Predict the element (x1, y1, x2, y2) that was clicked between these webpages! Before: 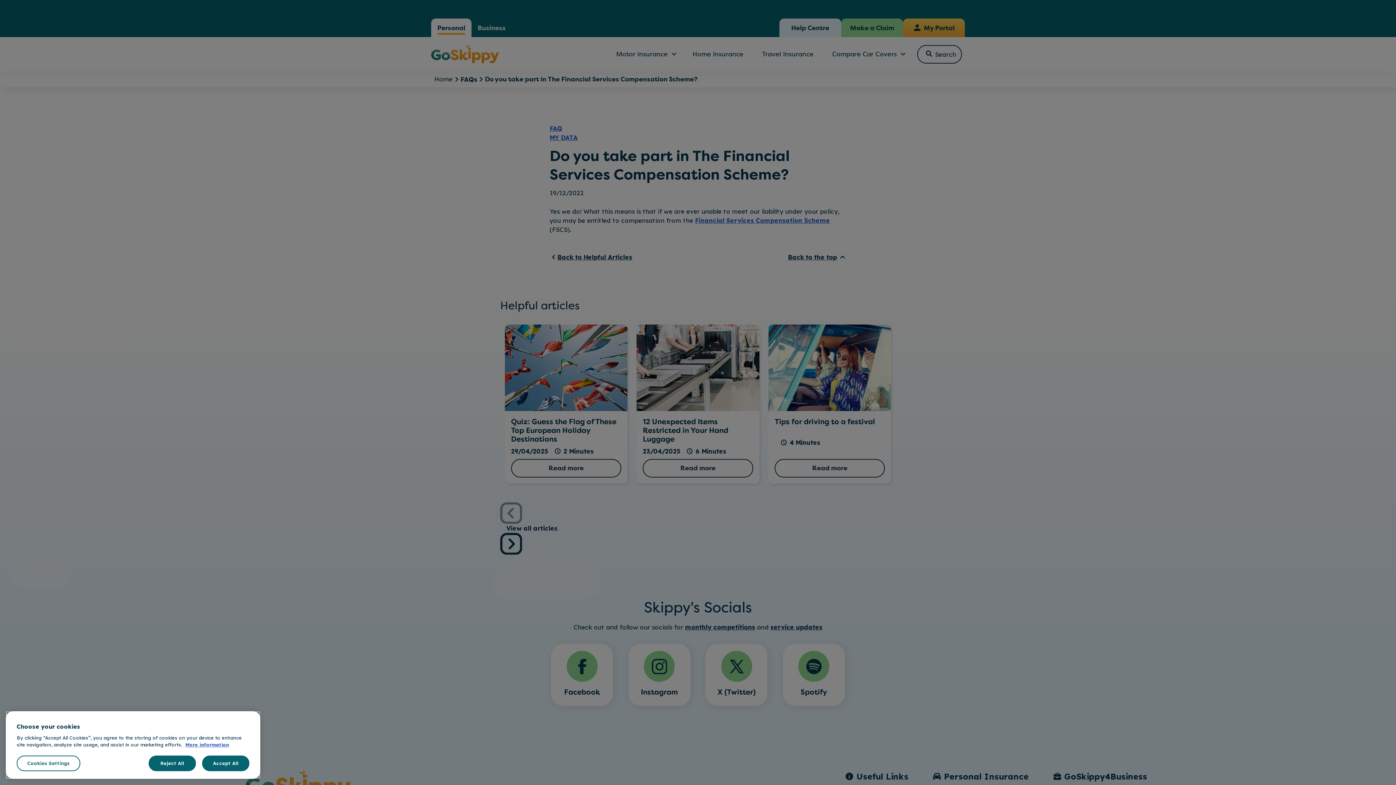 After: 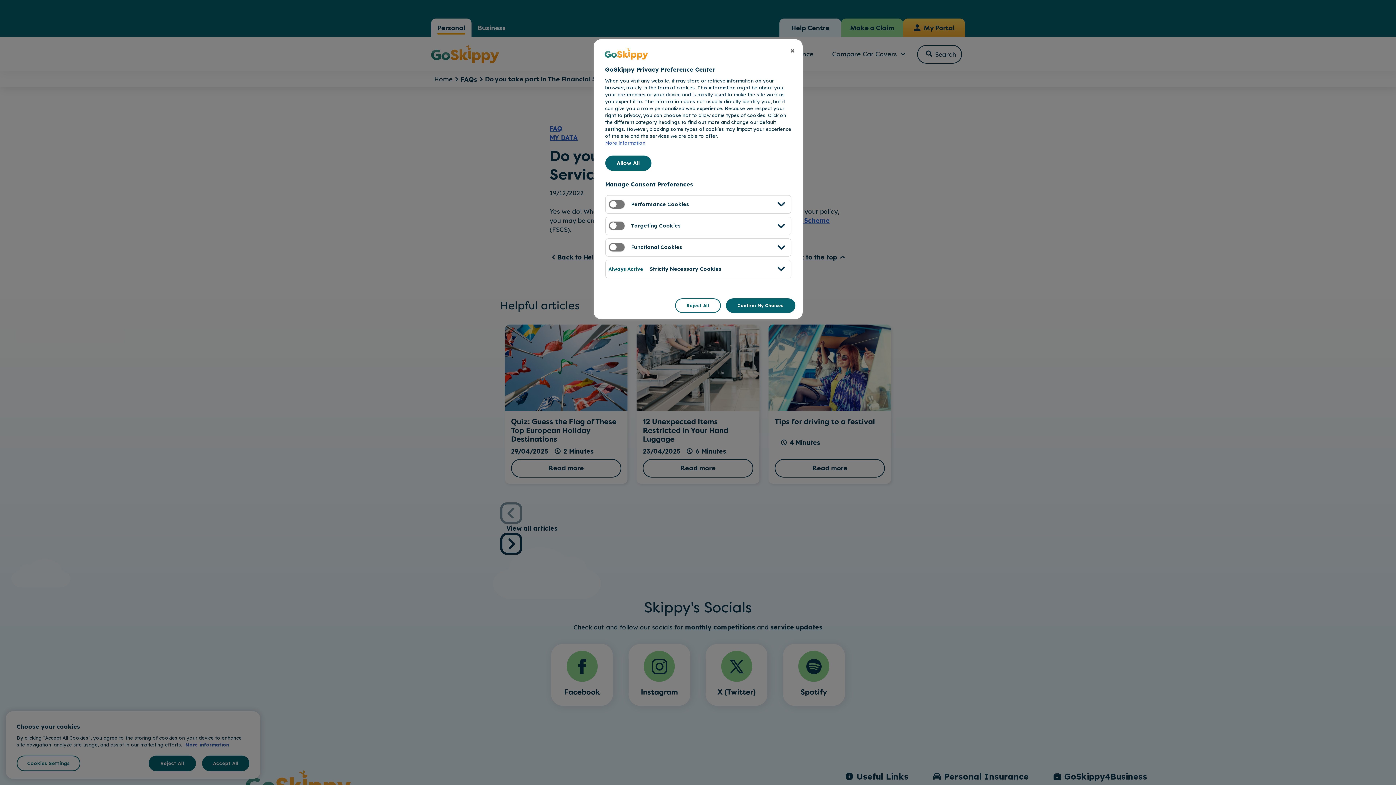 Action: label: Cookies Settings bbox: (16, 761, 80, 777)